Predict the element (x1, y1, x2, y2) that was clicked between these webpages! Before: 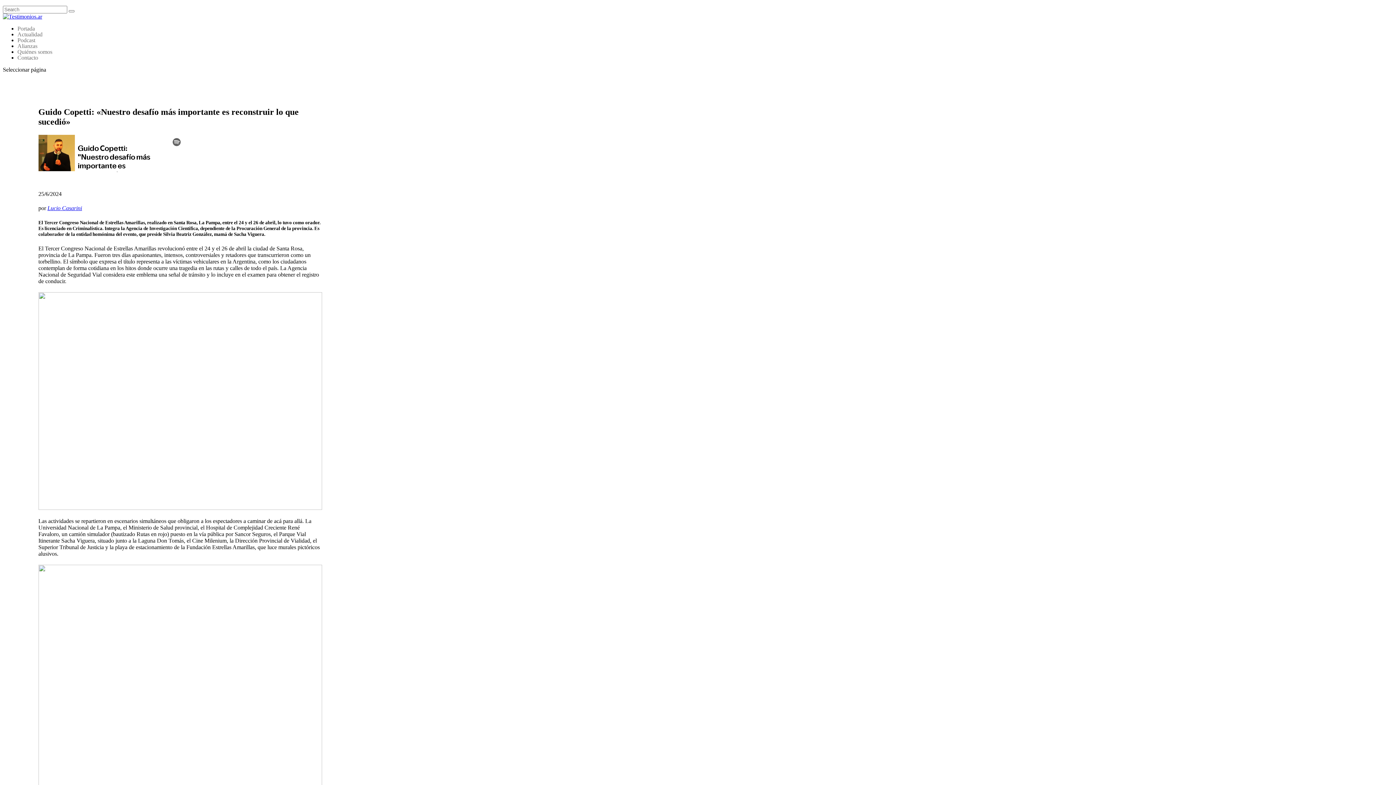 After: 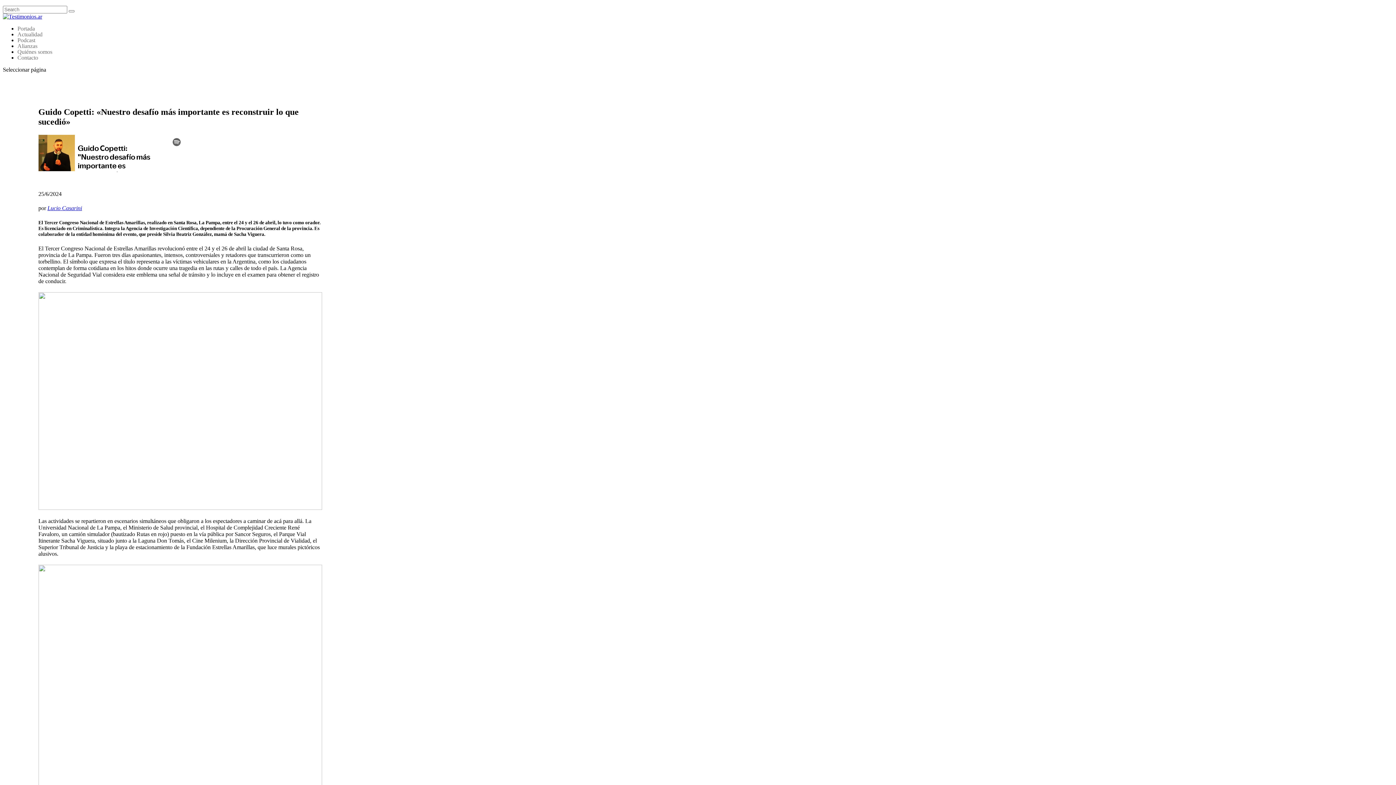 Action: label: Lucio Casarini bbox: (47, 205, 82, 211)